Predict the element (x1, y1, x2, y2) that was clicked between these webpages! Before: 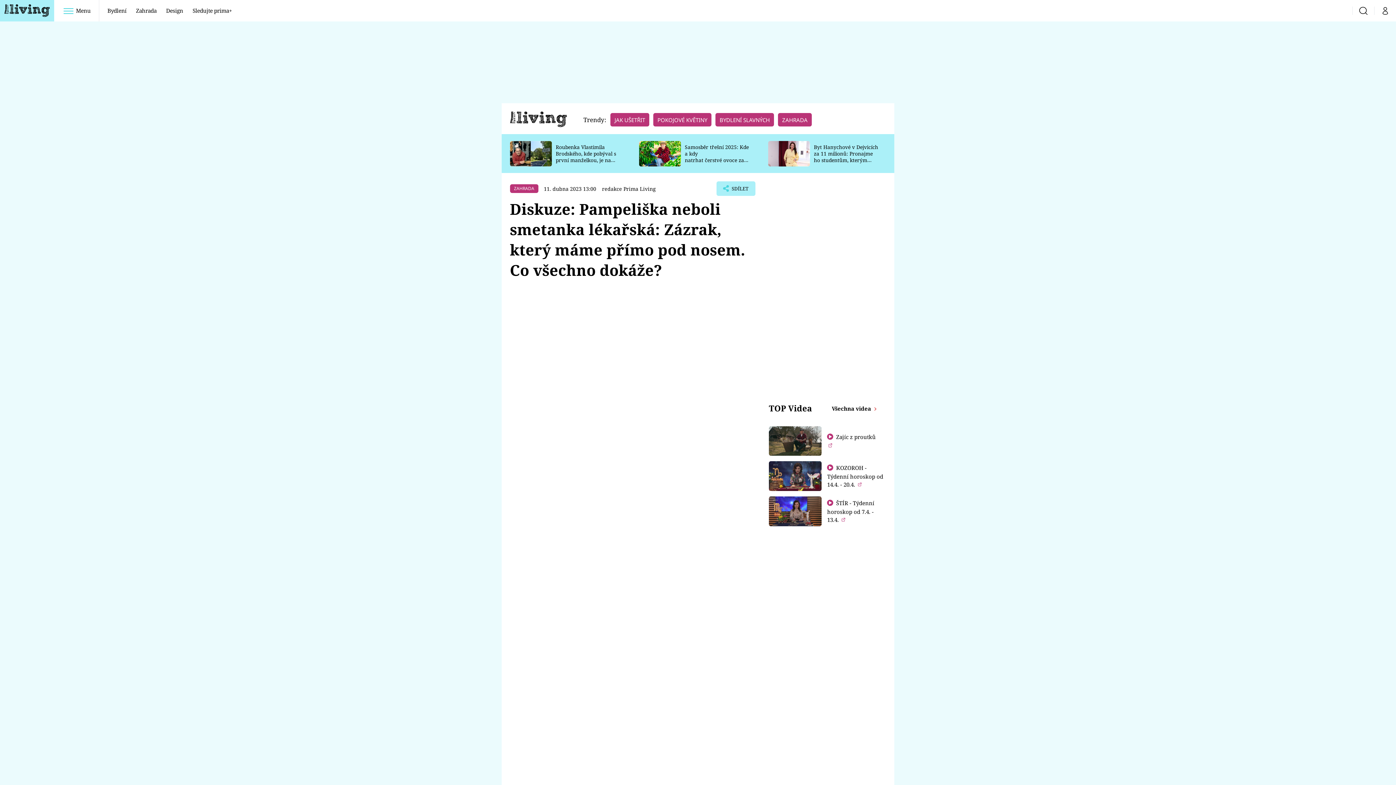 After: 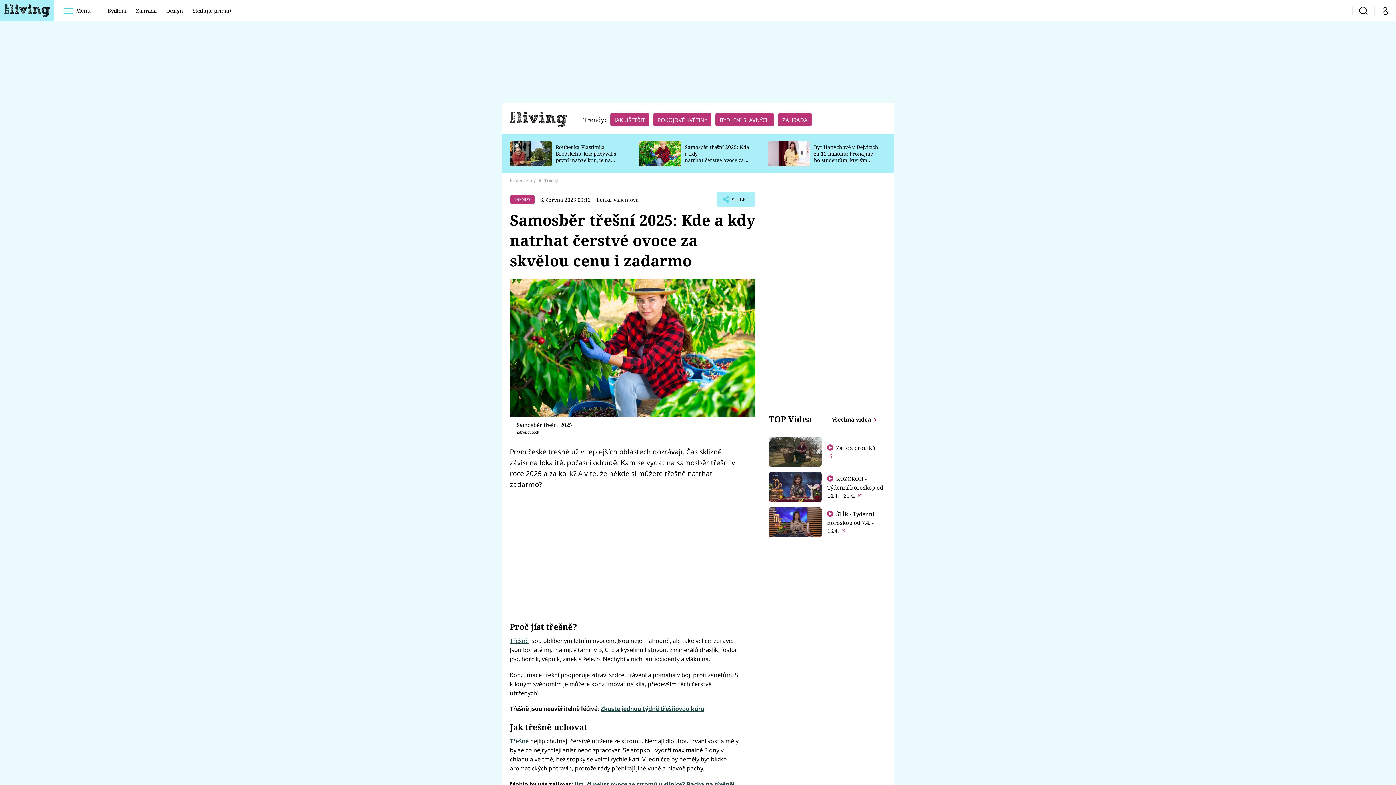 Action: bbox: (639, 140, 680, 166)